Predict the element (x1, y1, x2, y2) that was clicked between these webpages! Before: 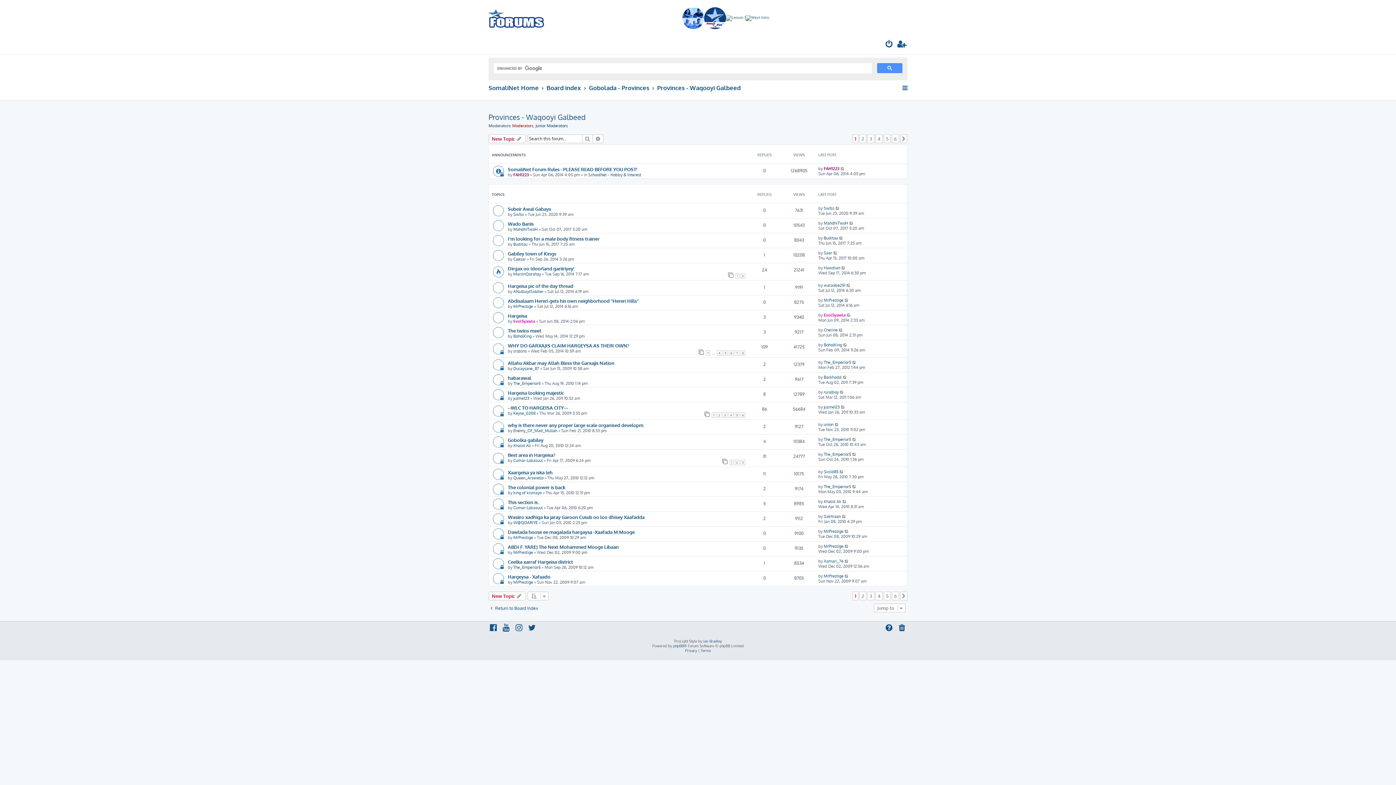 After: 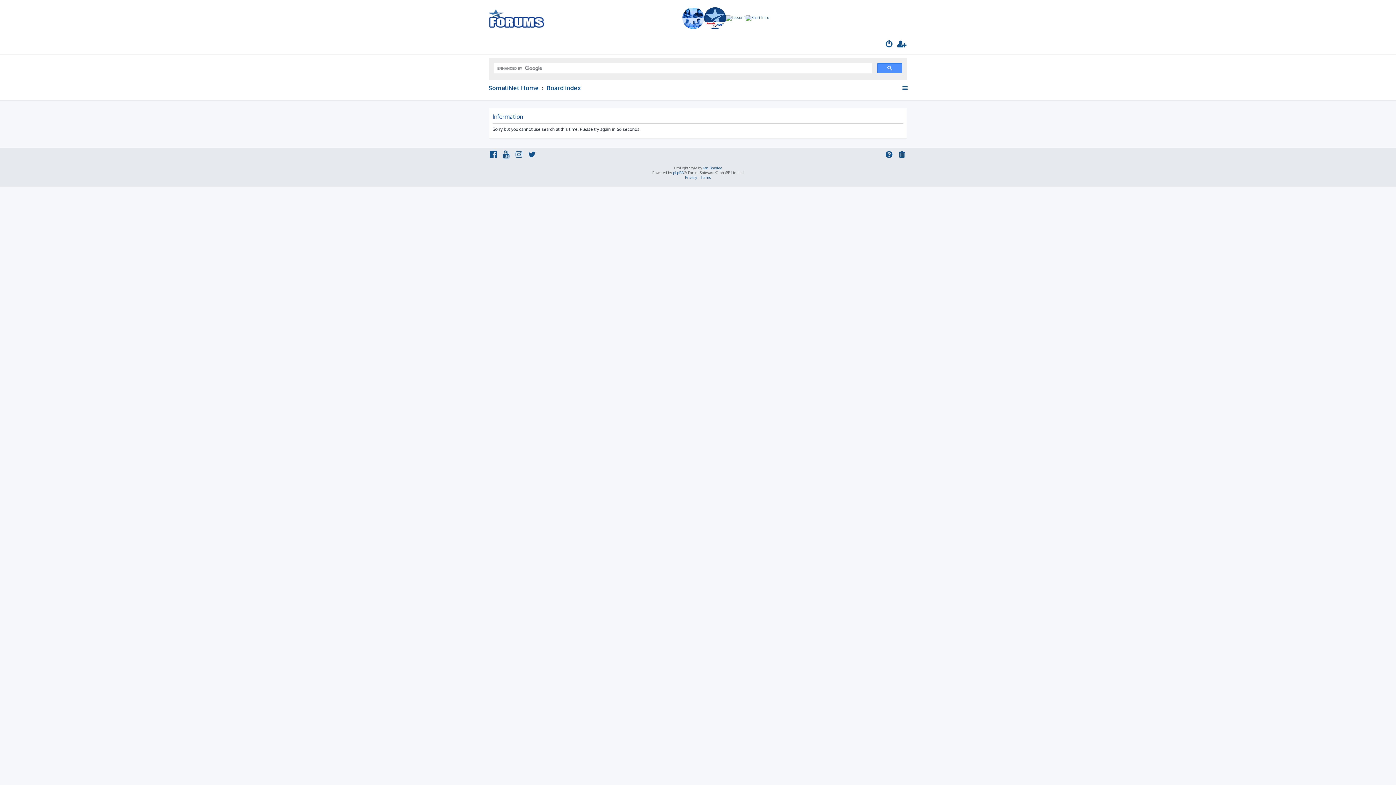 Action: bbox: (582, 134, 593, 143) label: Search